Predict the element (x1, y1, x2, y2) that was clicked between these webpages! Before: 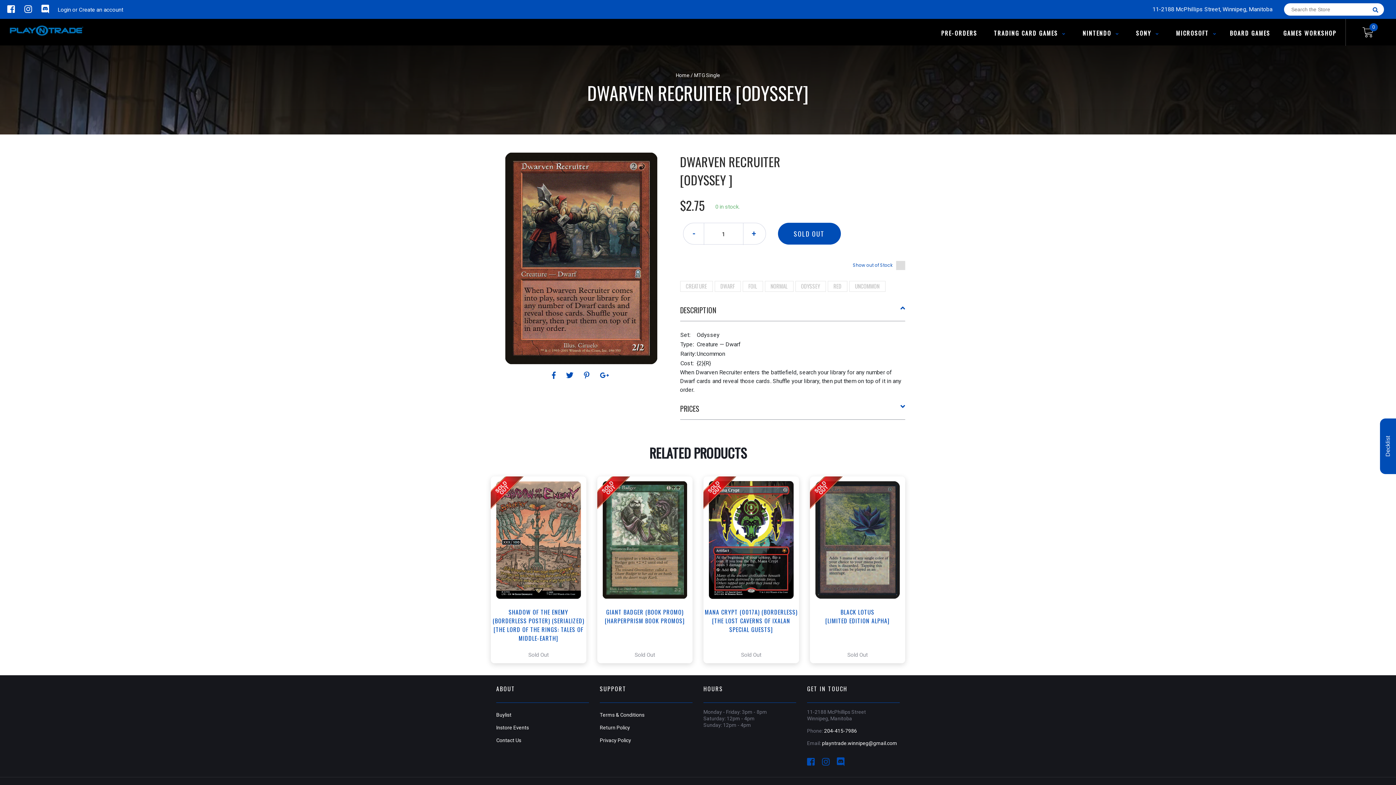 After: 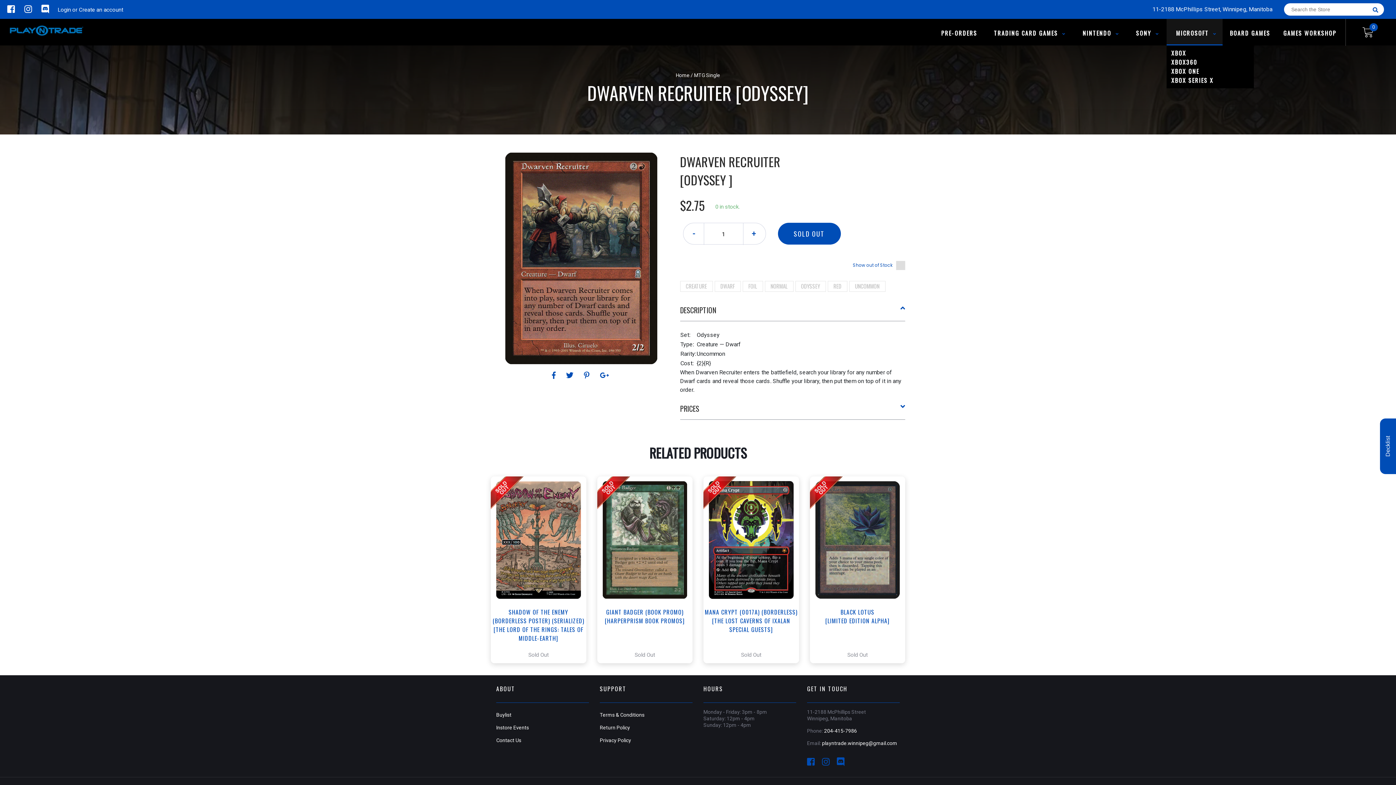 Action: bbox: (1170, 28, 1222, 37) label: MICROSOFT 